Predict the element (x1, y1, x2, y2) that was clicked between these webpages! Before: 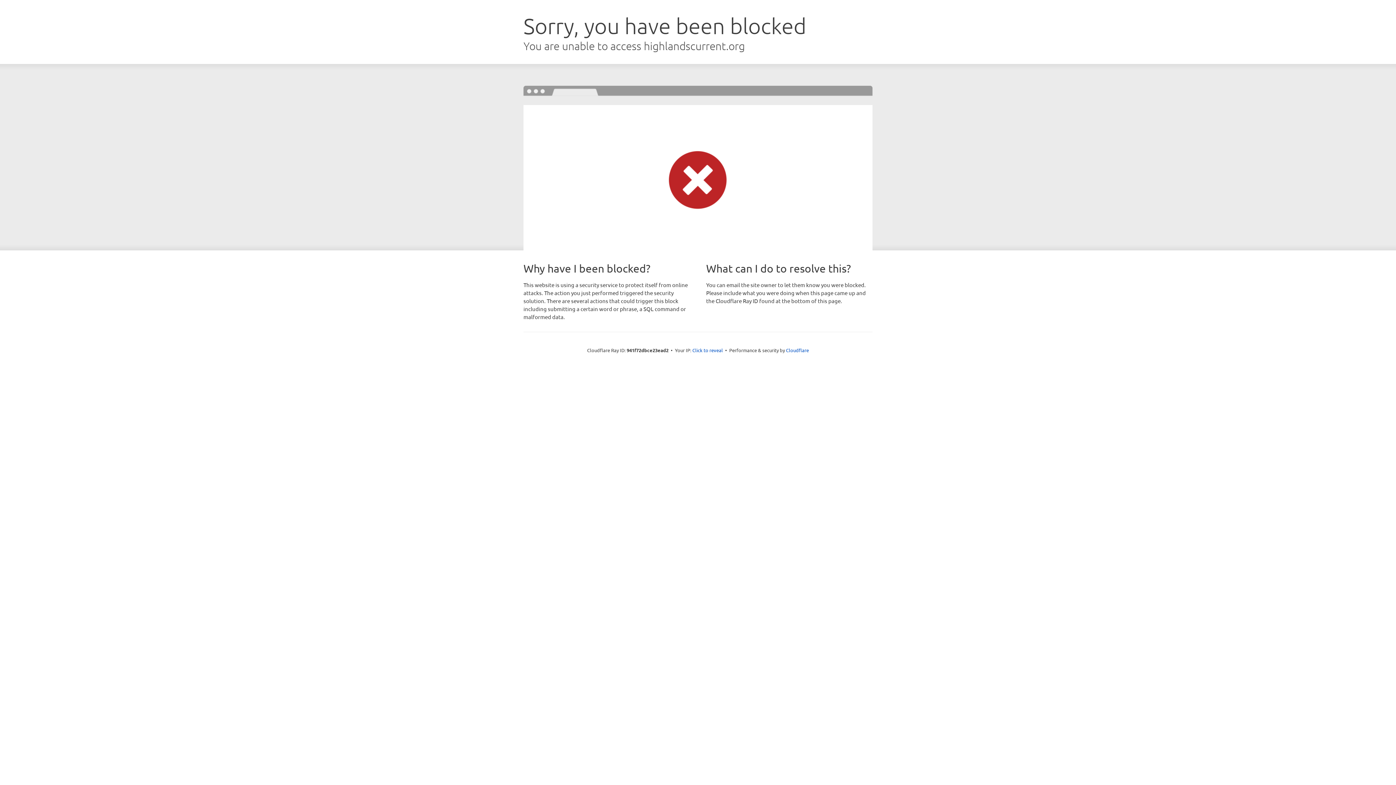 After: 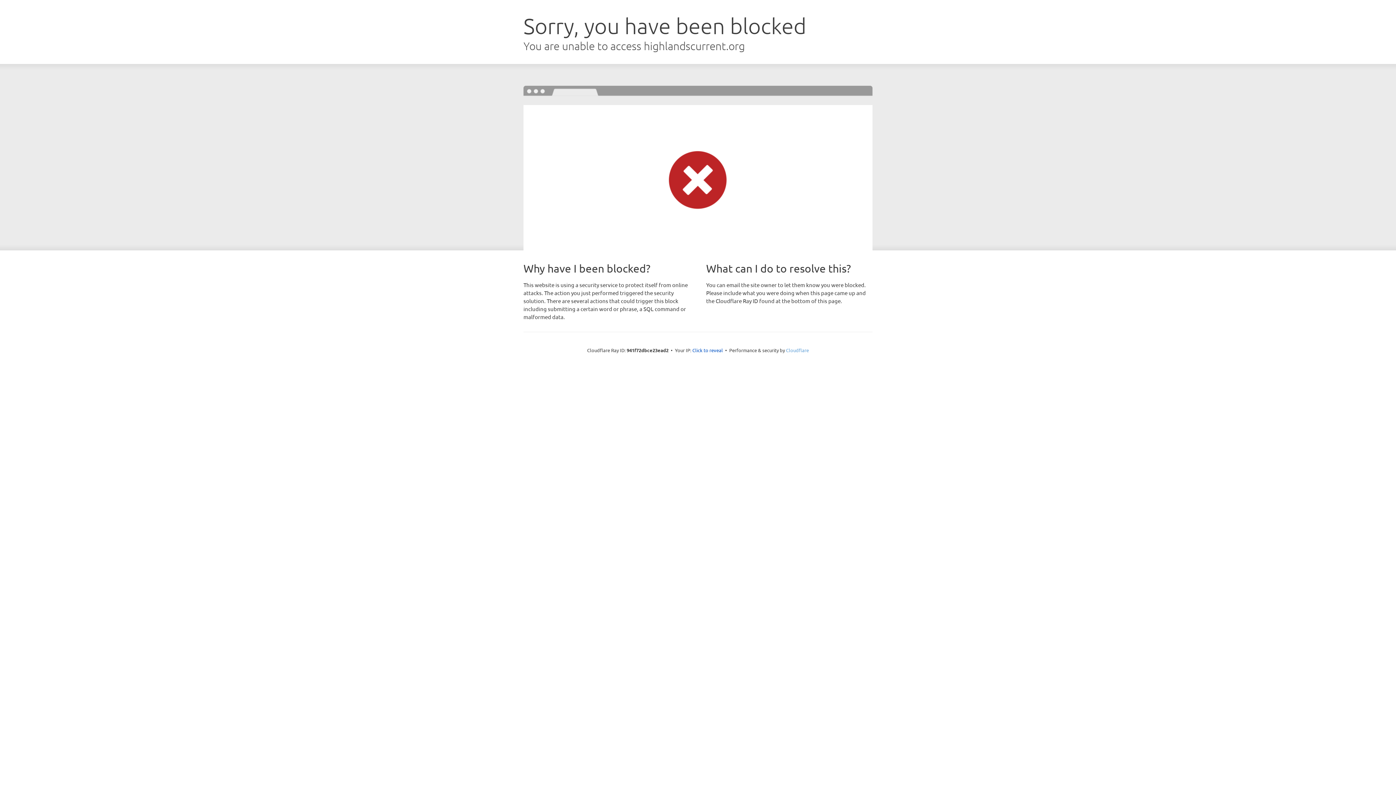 Action: bbox: (786, 347, 809, 353) label: Cloudflare